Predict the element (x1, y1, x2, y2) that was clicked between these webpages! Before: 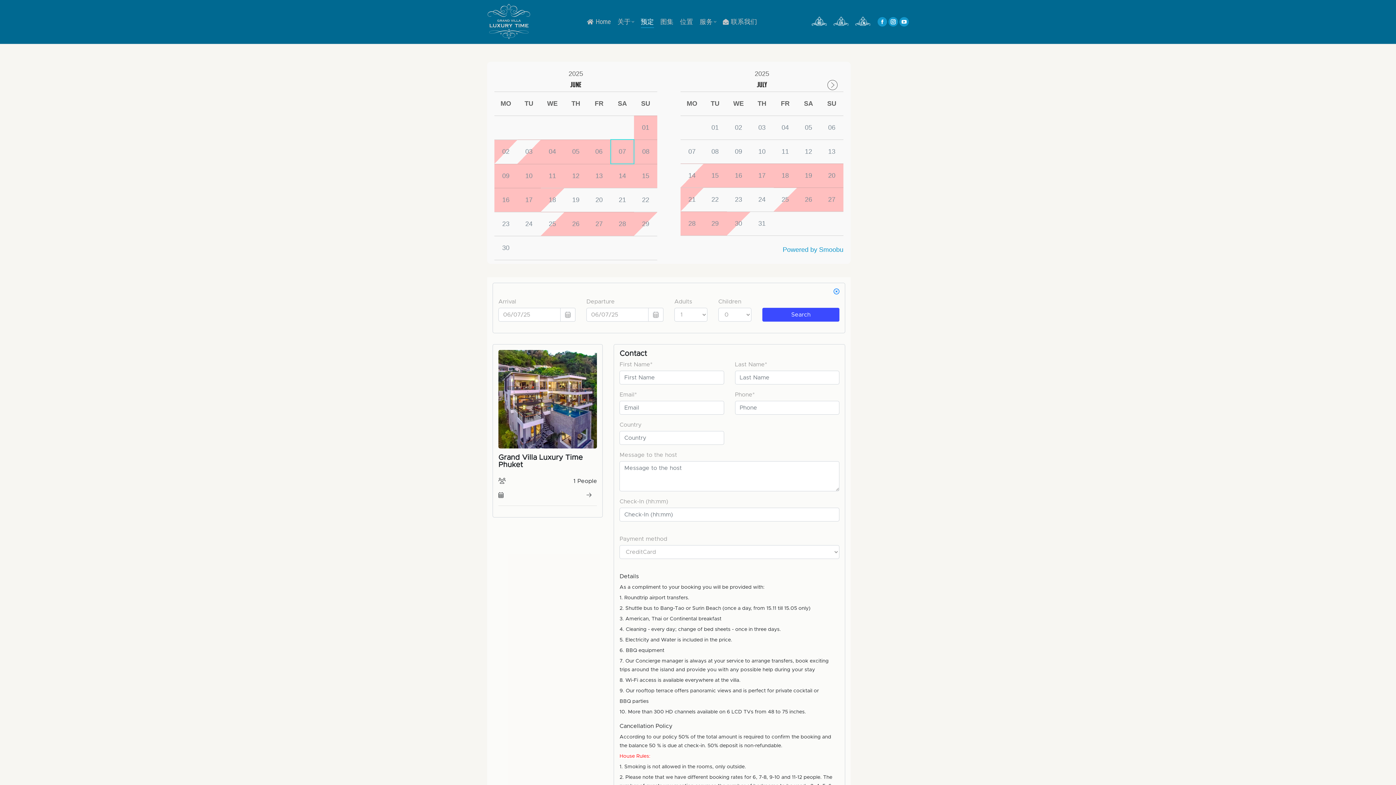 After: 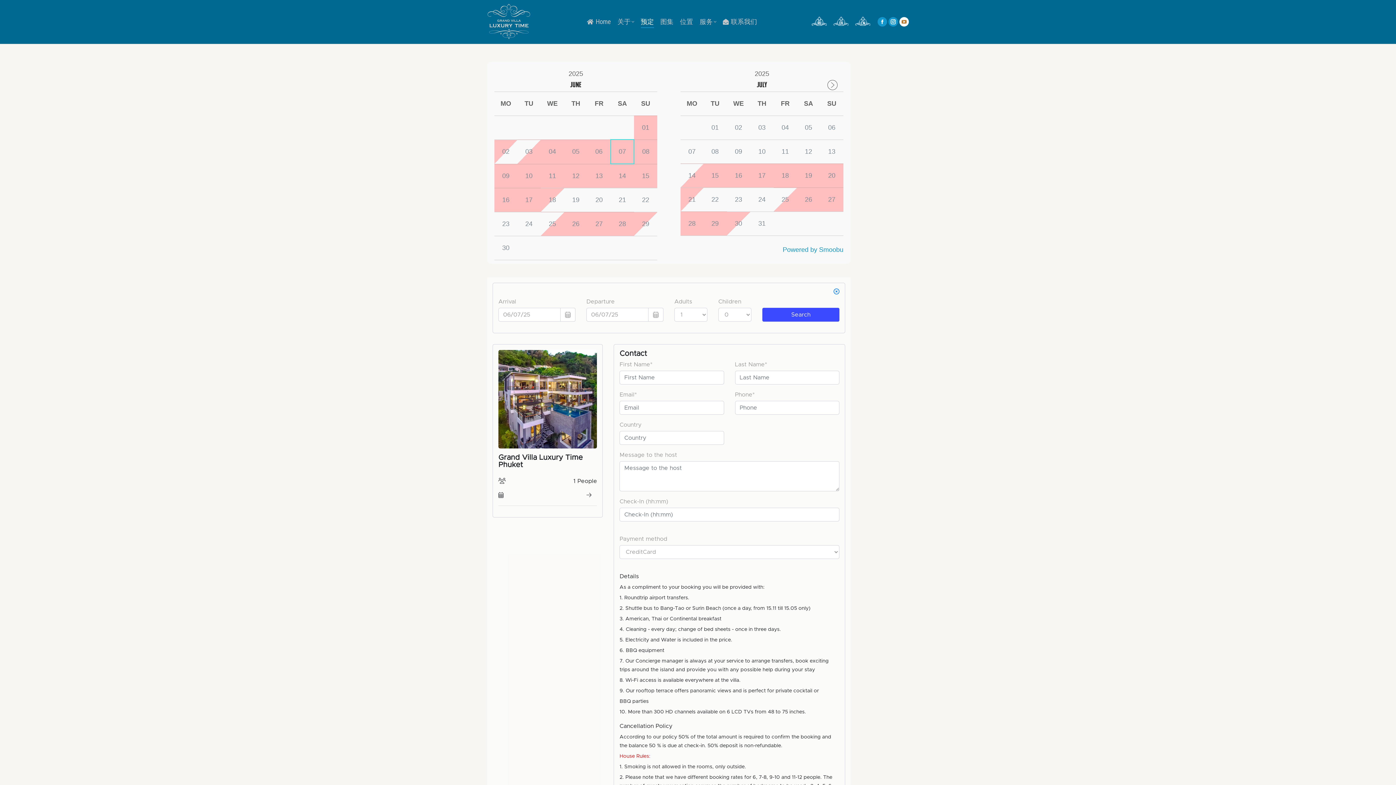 Action: bbox: (899, 17, 909, 26) label: YouTube page opens in new window